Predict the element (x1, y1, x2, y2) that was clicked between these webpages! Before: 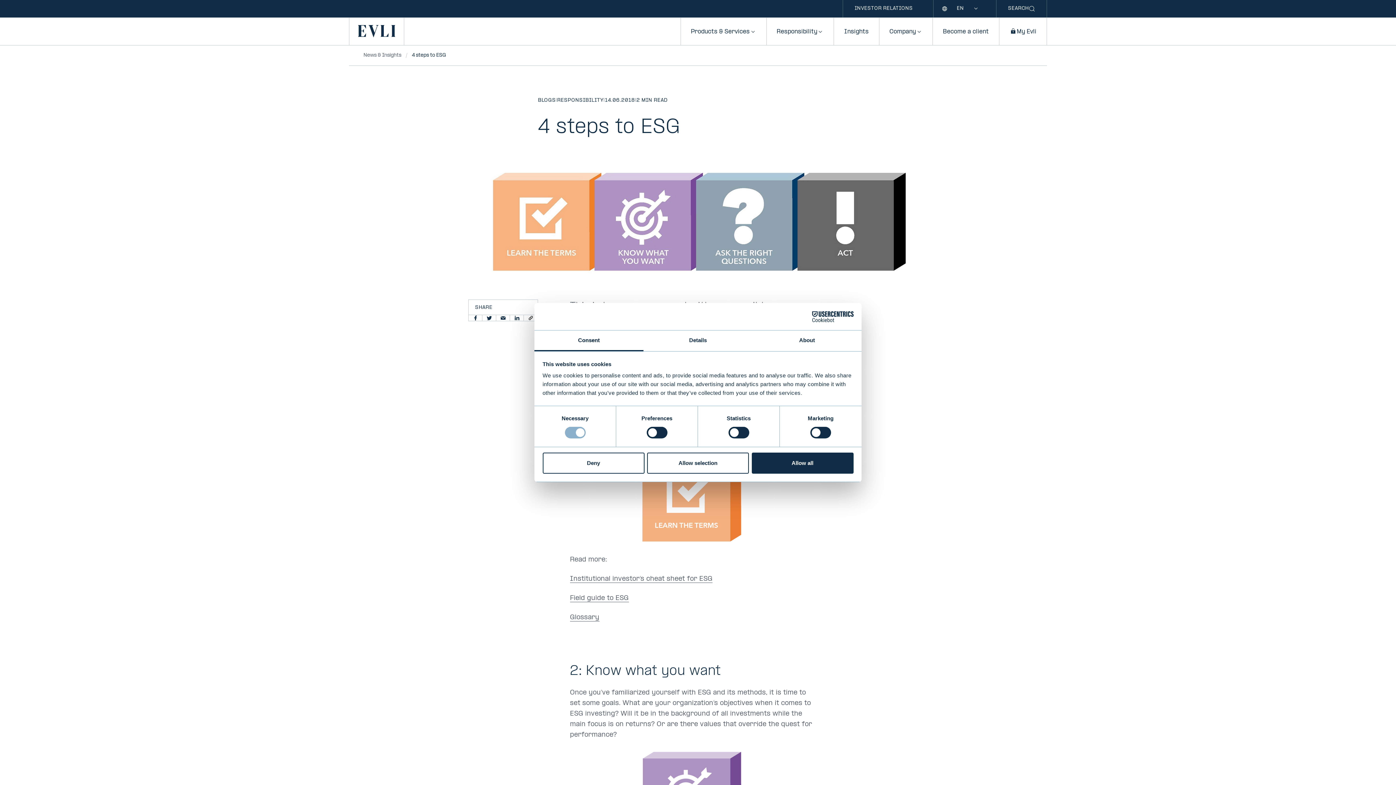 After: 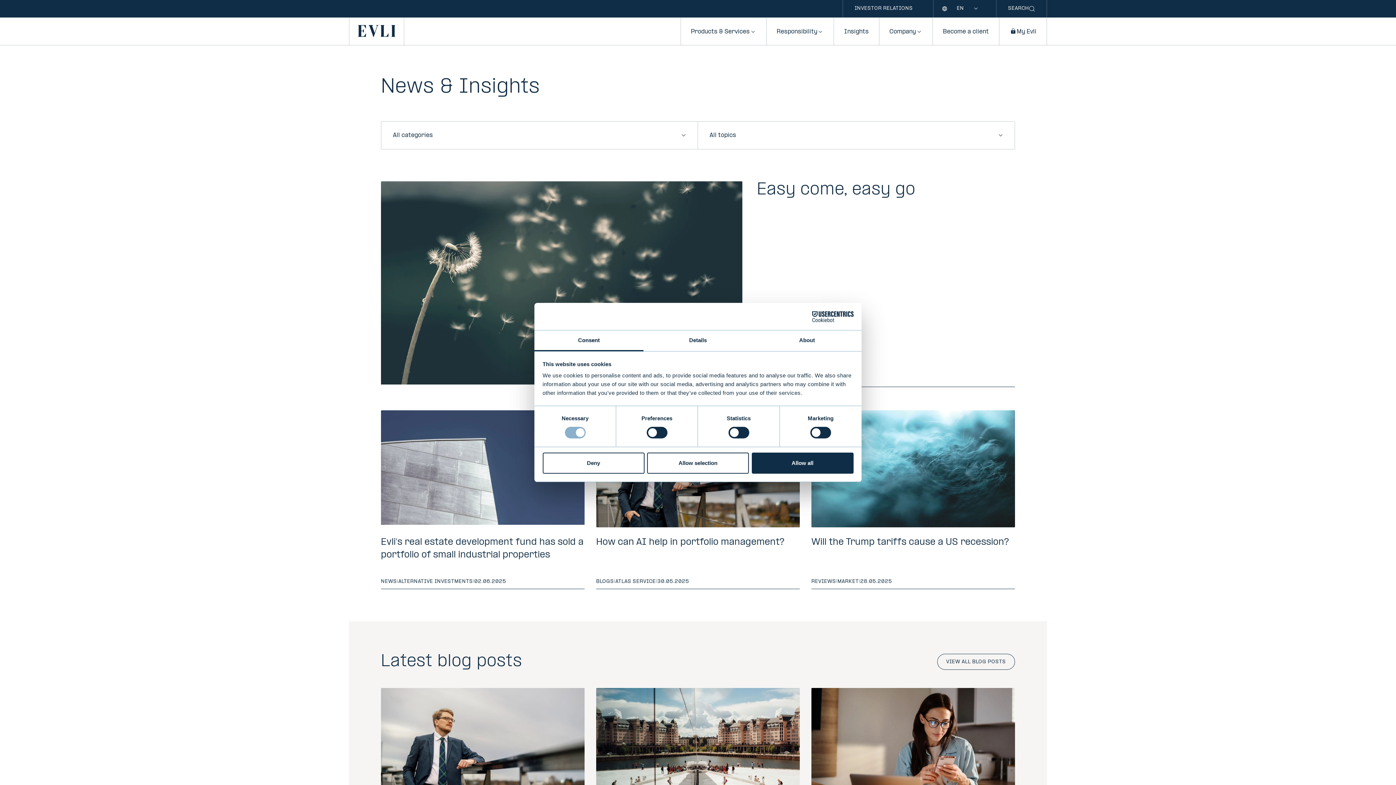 Action: bbox: (833, 17, 879, 45) label: Insights